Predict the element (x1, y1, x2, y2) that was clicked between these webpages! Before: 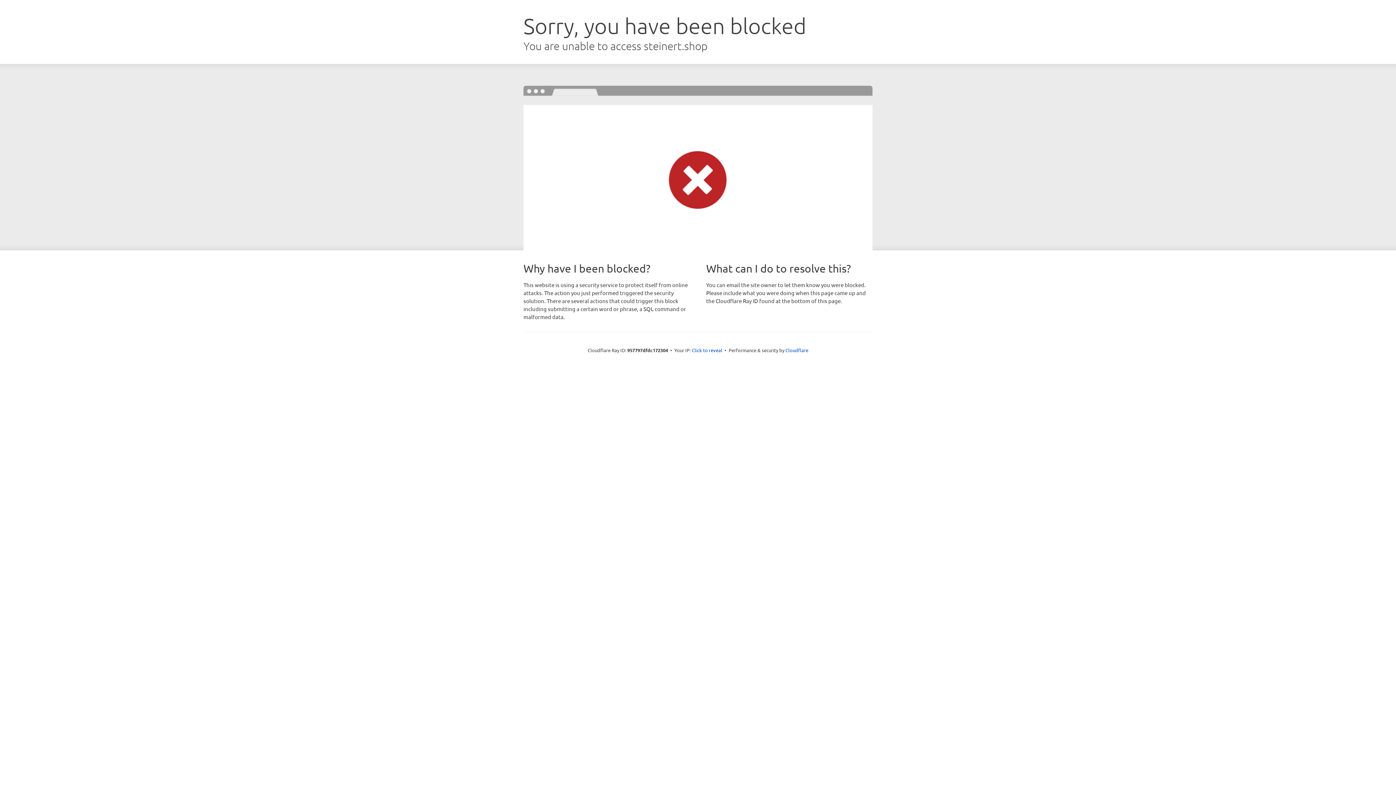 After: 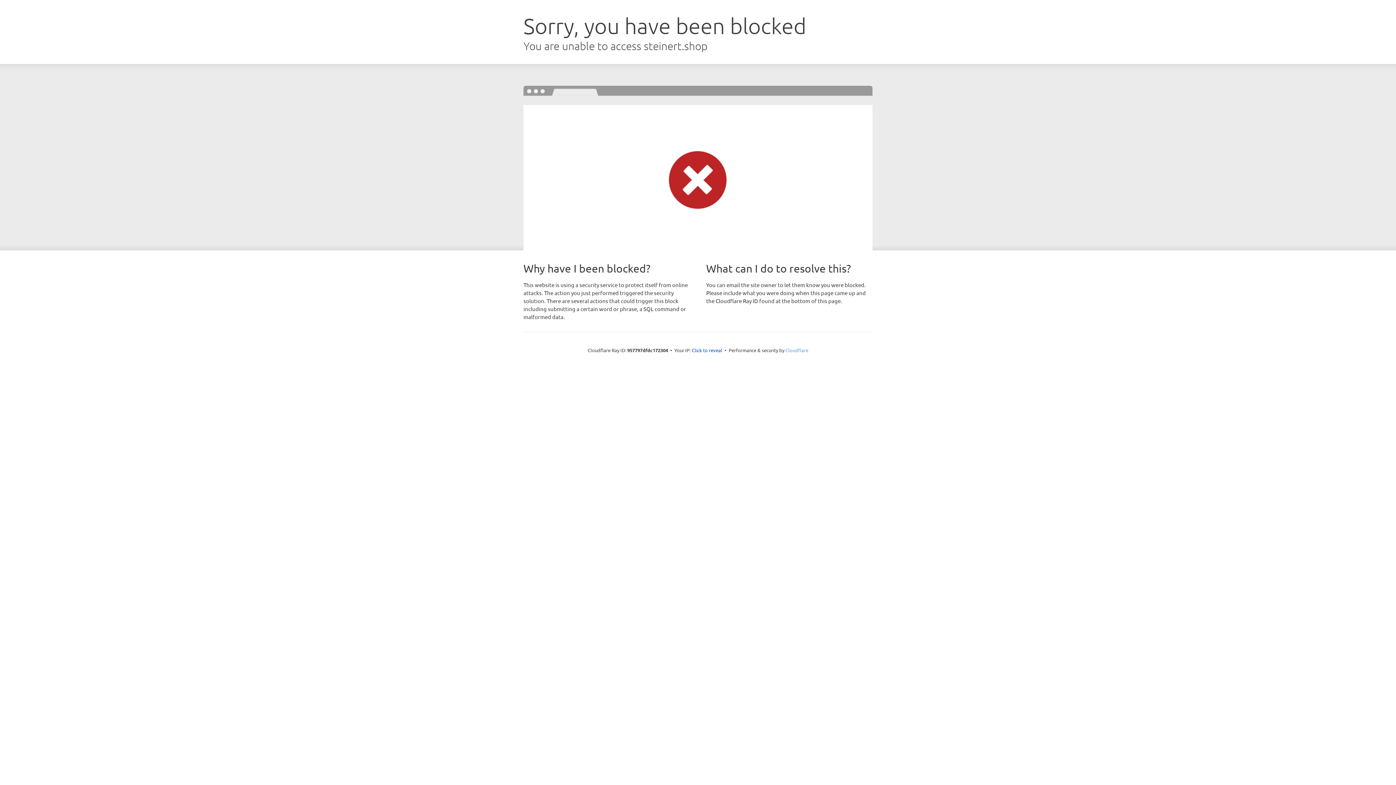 Action: bbox: (785, 347, 808, 353) label: Cloudflare